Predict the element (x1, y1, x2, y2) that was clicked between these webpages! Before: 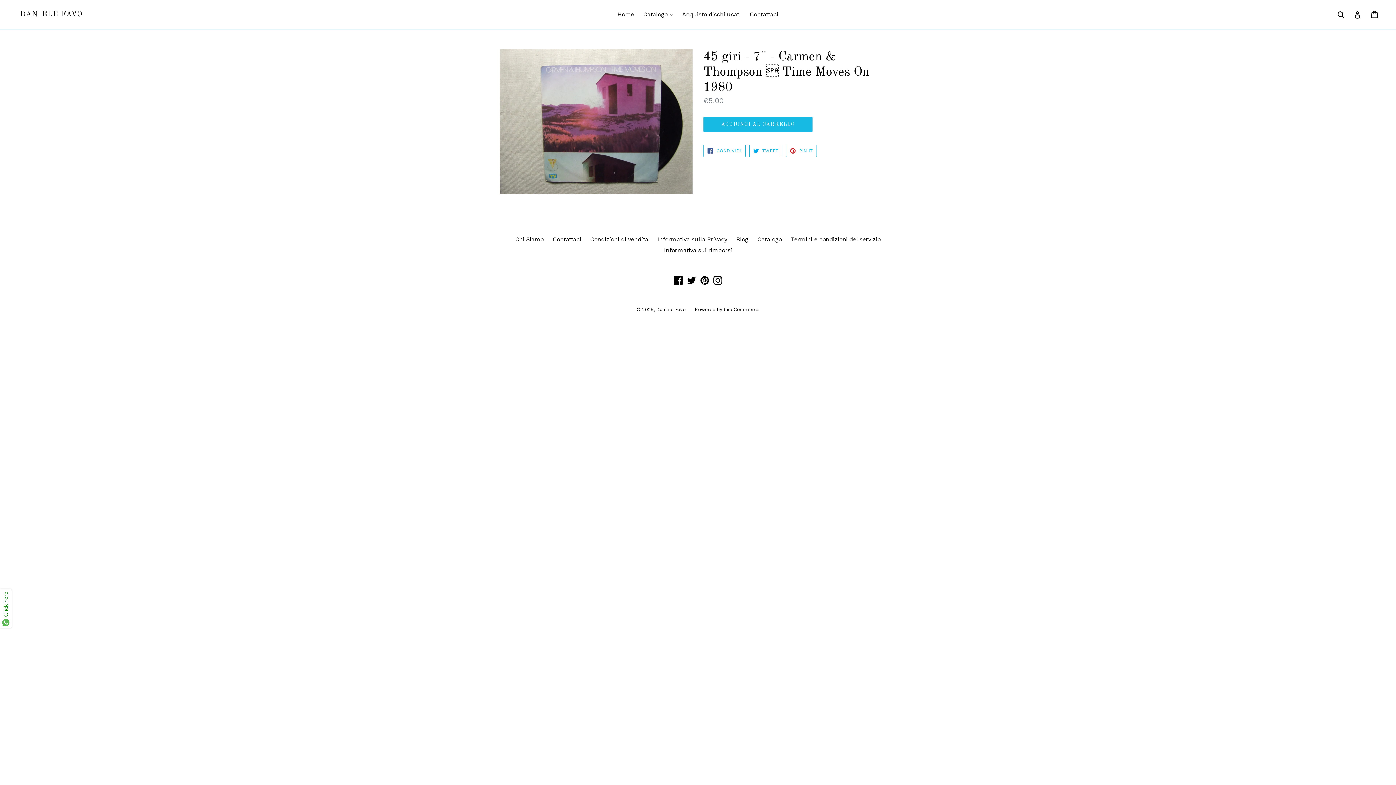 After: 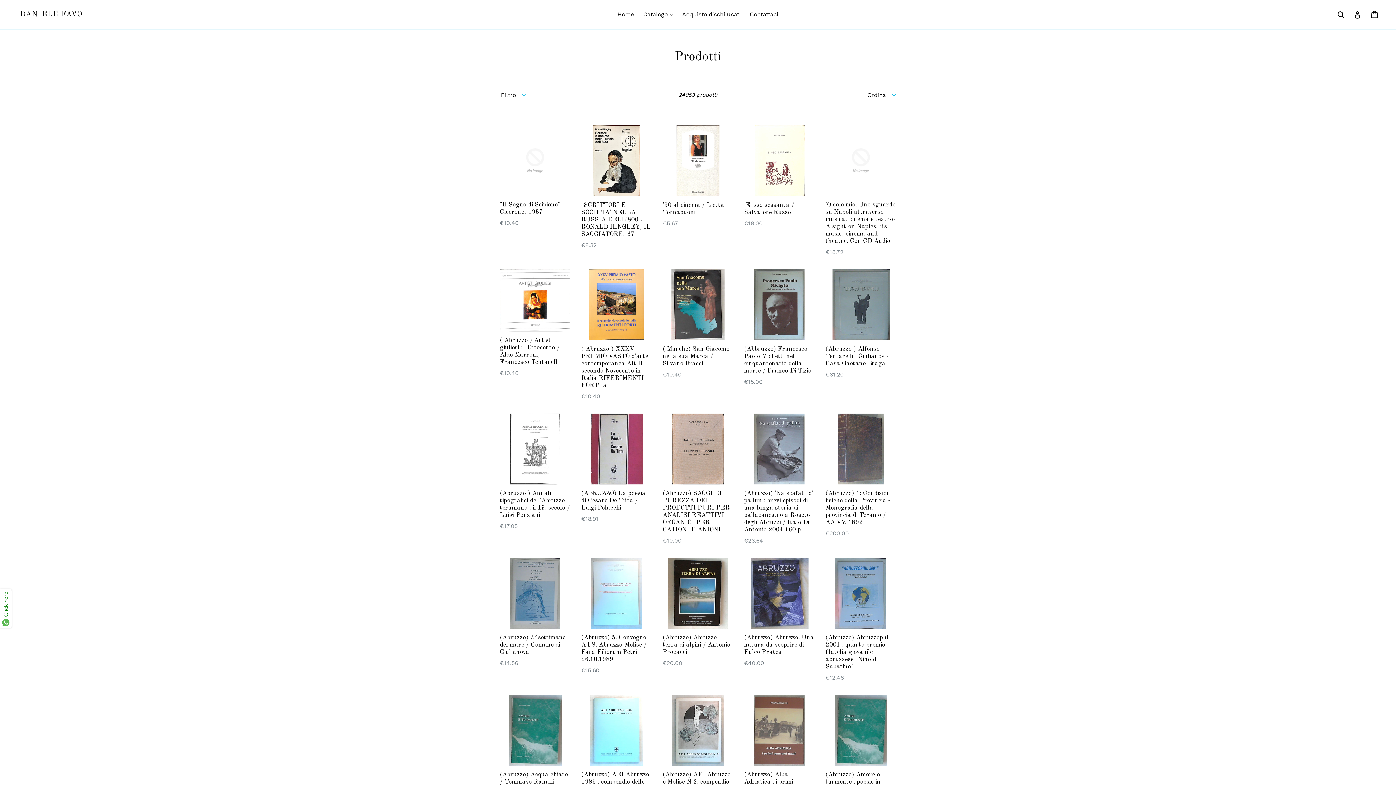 Action: label: Catalogo bbox: (757, 235, 782, 242)